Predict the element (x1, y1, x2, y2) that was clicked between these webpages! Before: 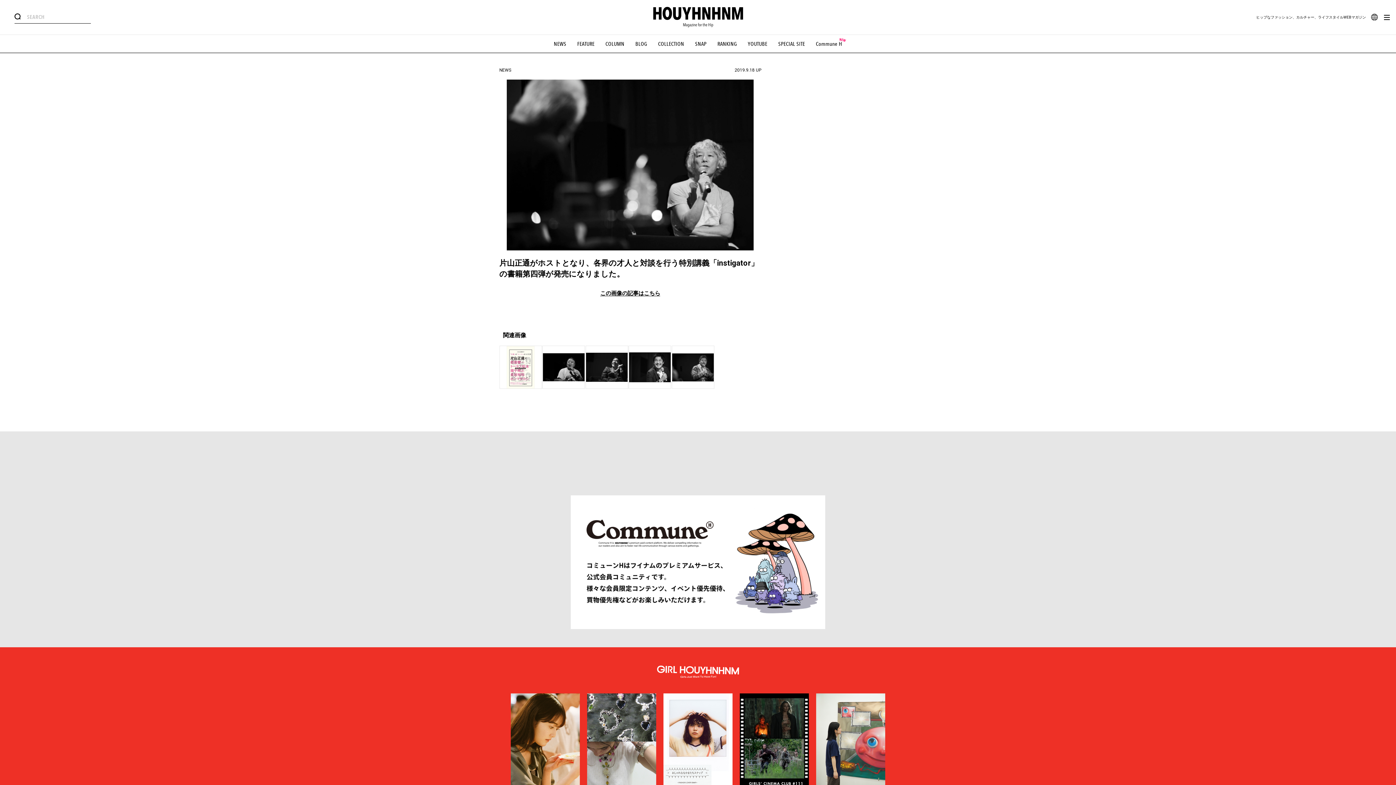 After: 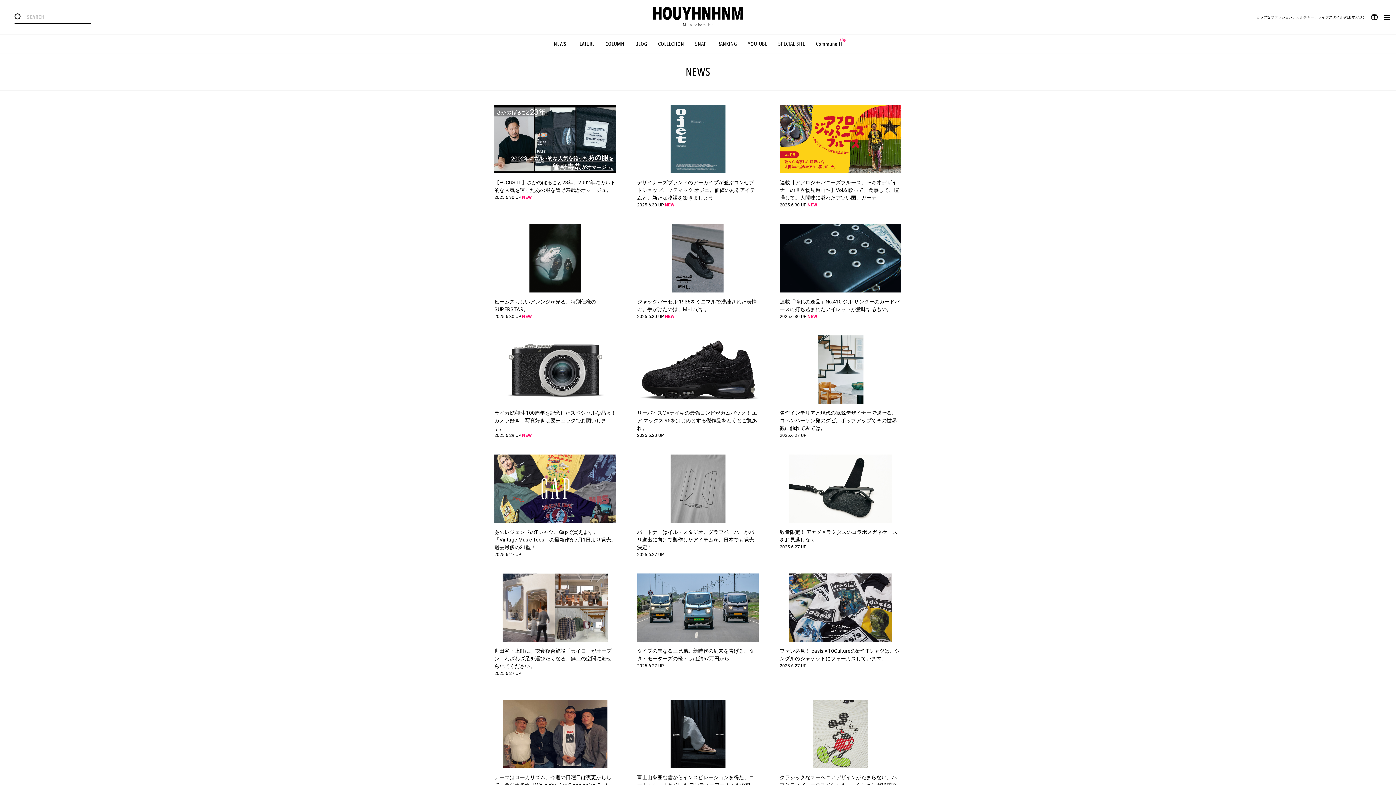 Action: label: NEWS bbox: (553, 40, 566, 47)